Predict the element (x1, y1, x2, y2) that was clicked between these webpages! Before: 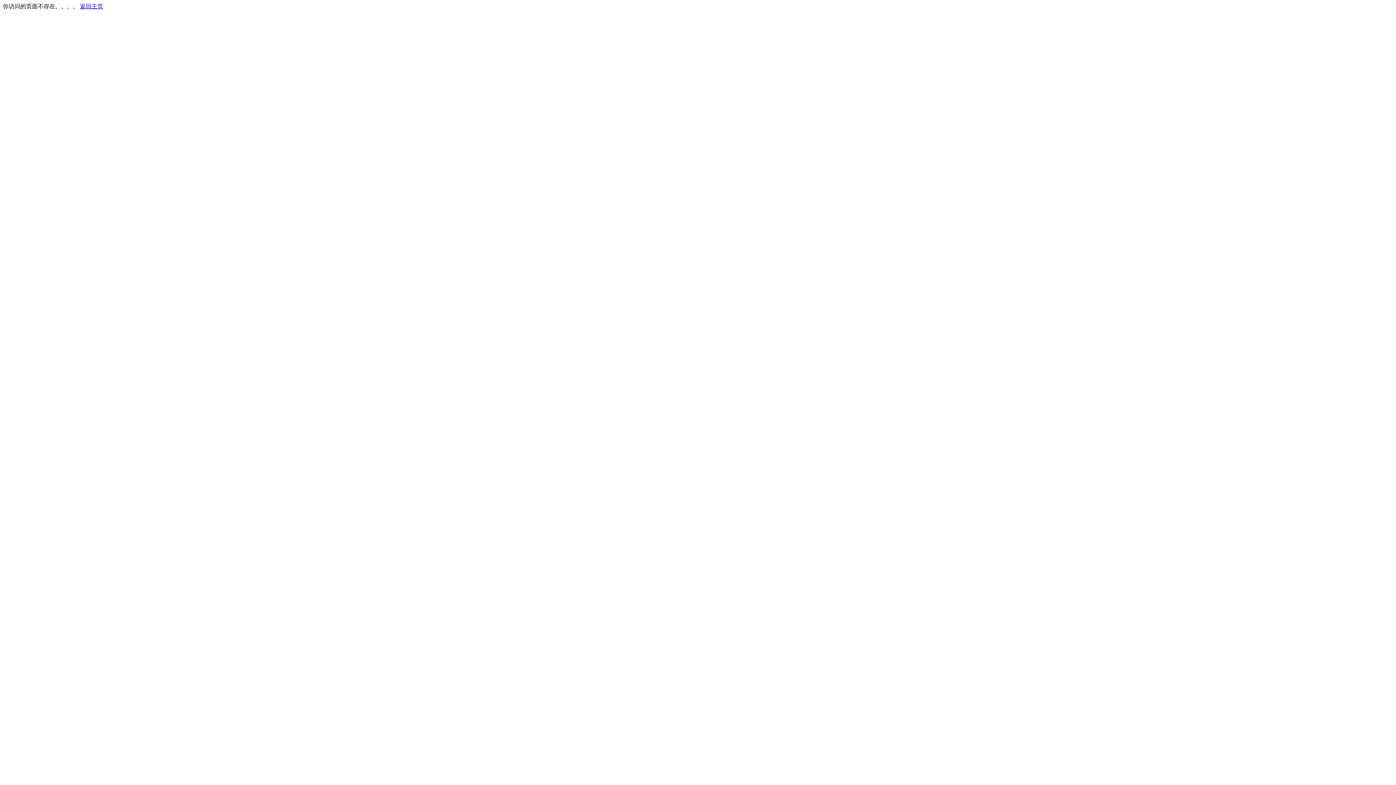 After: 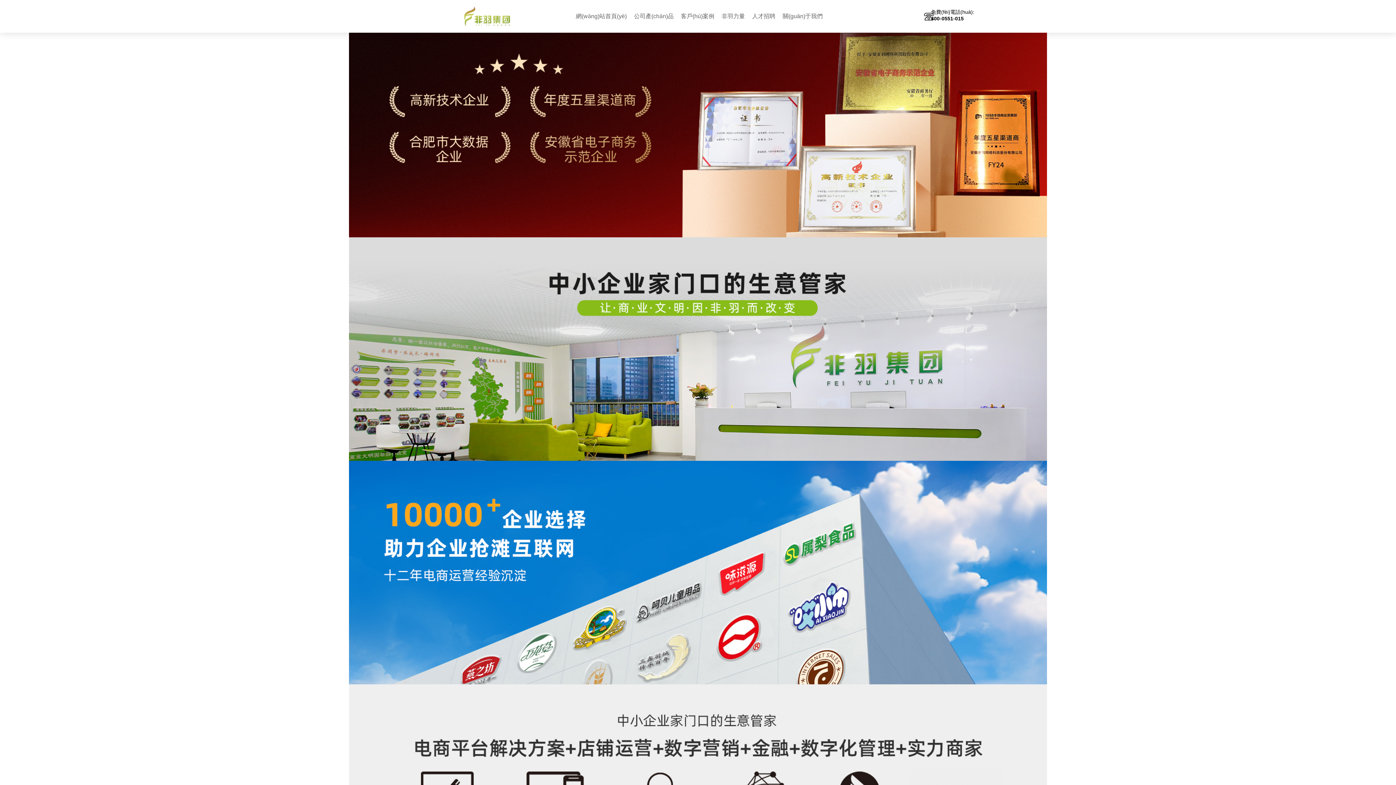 Action: bbox: (80, 3, 103, 9) label: 返回主页